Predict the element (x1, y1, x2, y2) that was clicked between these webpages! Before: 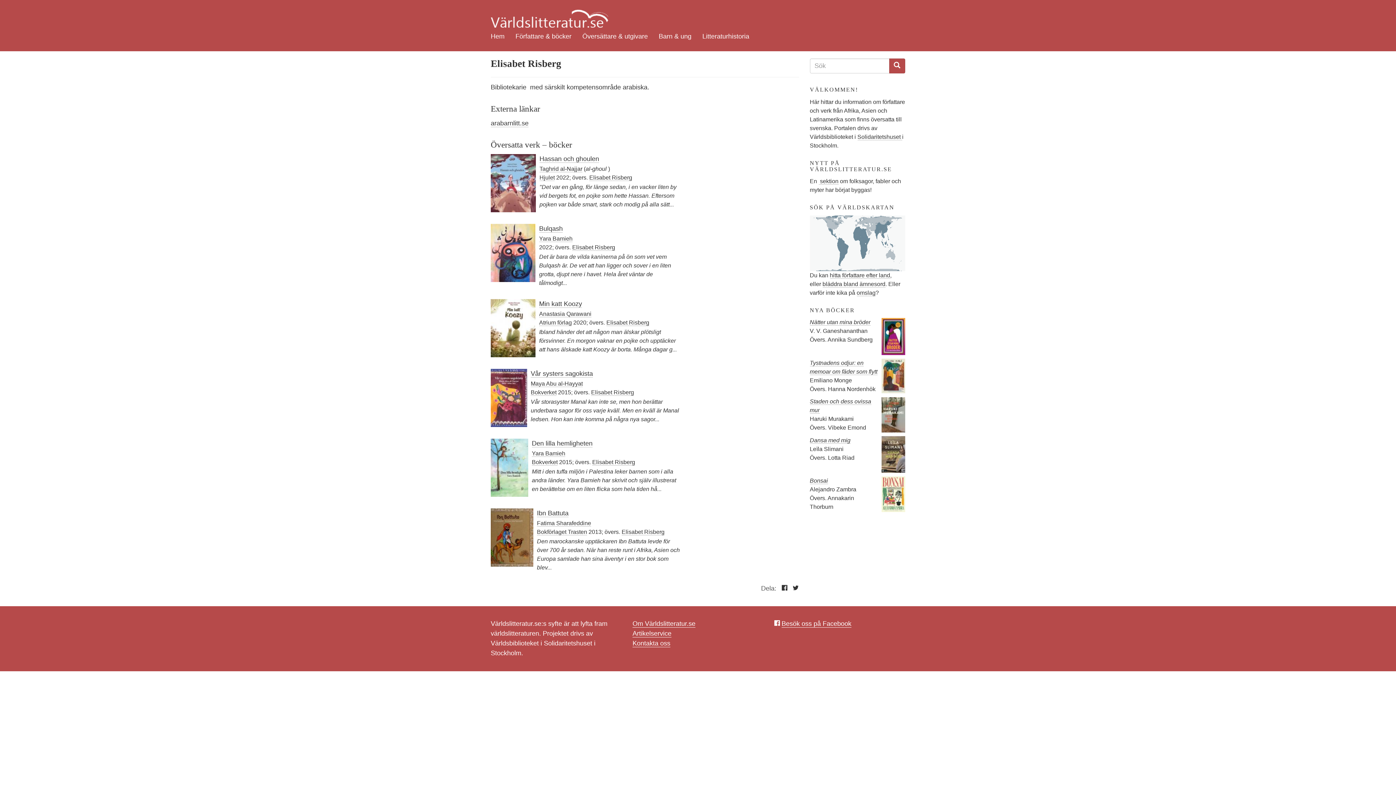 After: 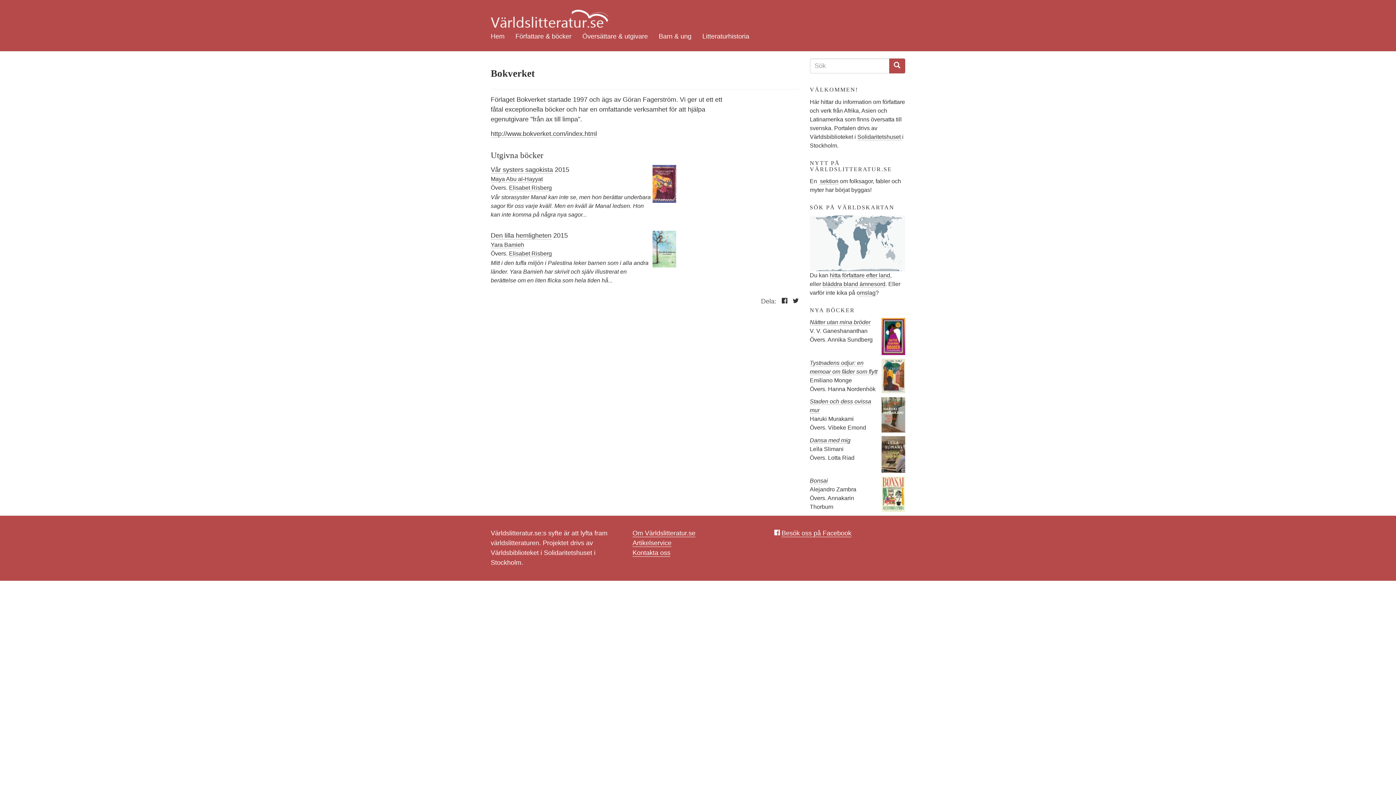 Action: bbox: (532, 459, 557, 465) label: Bokverket